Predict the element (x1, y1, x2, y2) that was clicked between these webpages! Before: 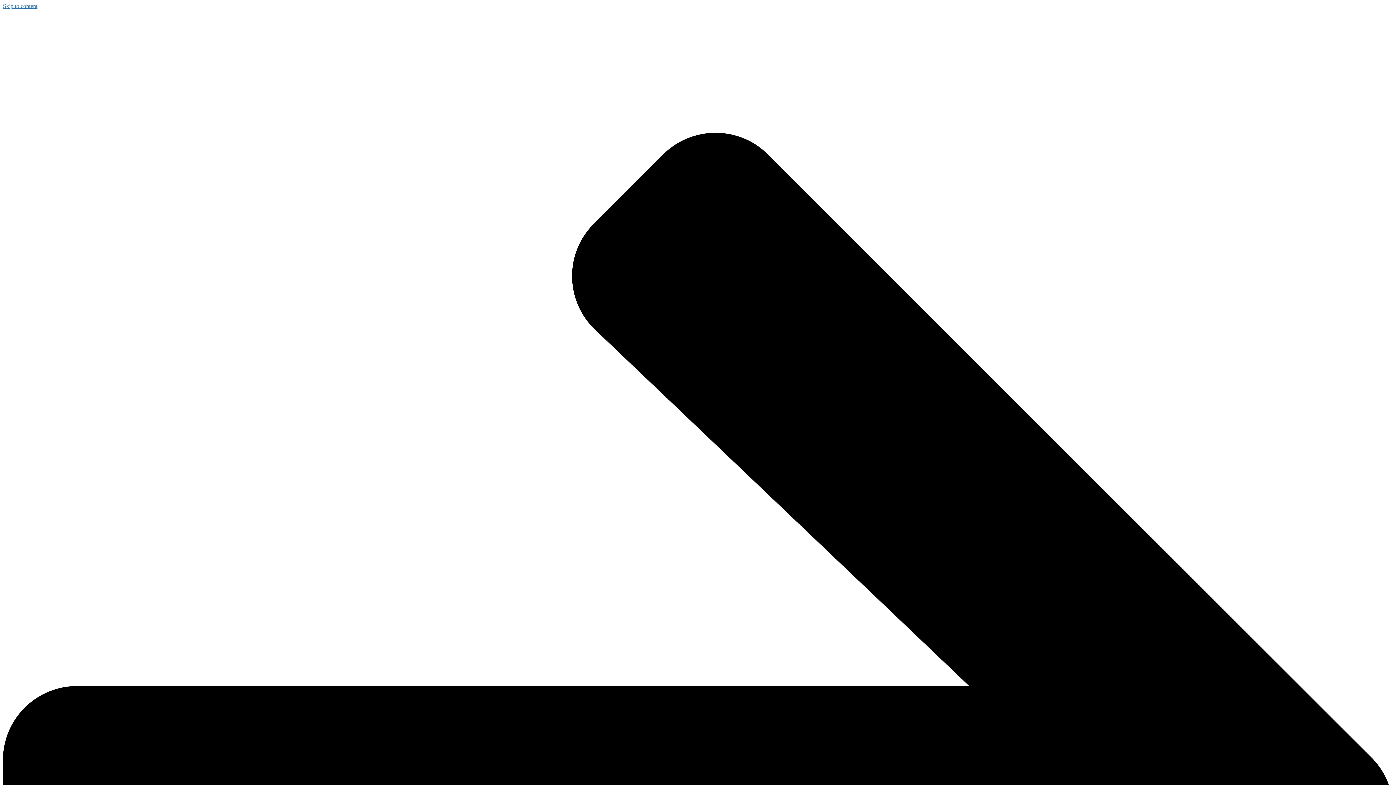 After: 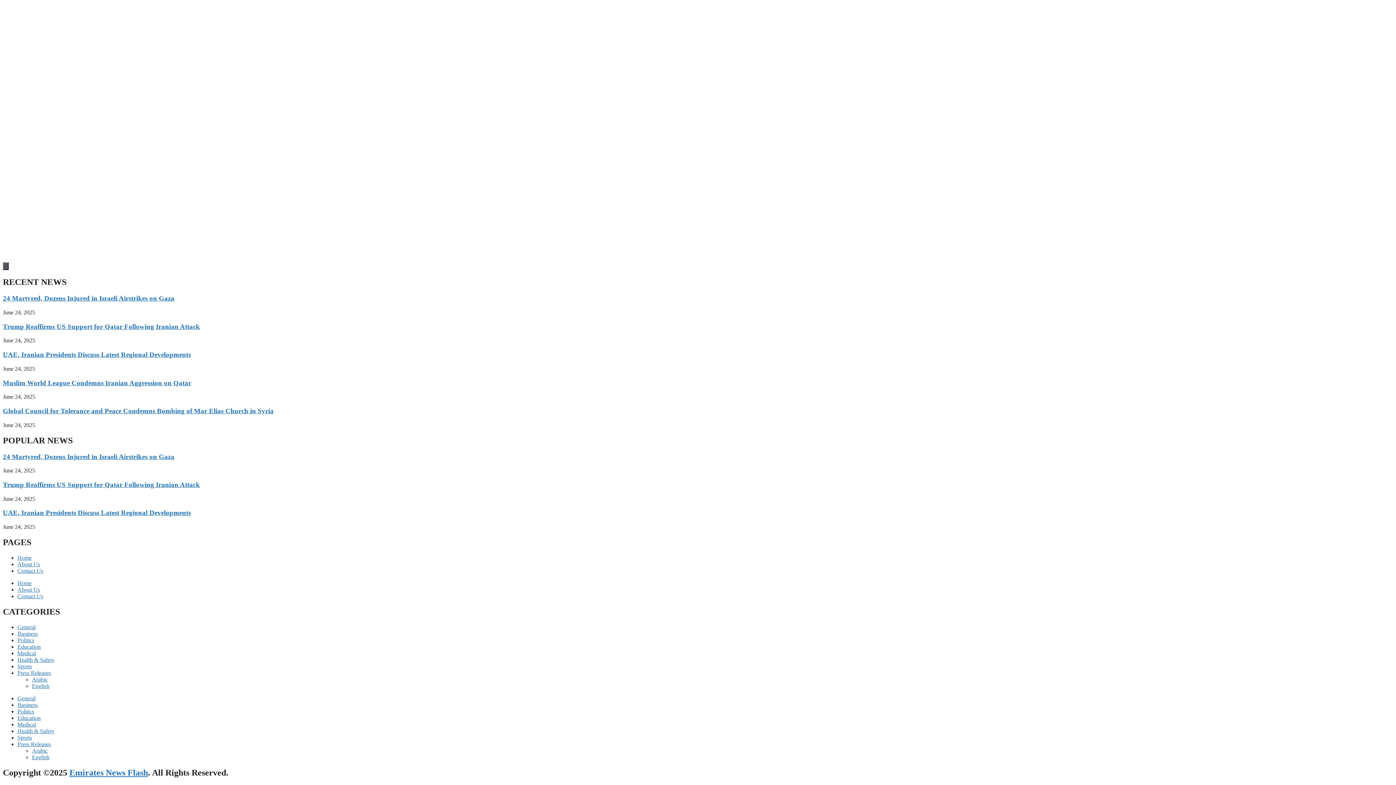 Action: label: Skip to content bbox: (2, 2, 37, 9)